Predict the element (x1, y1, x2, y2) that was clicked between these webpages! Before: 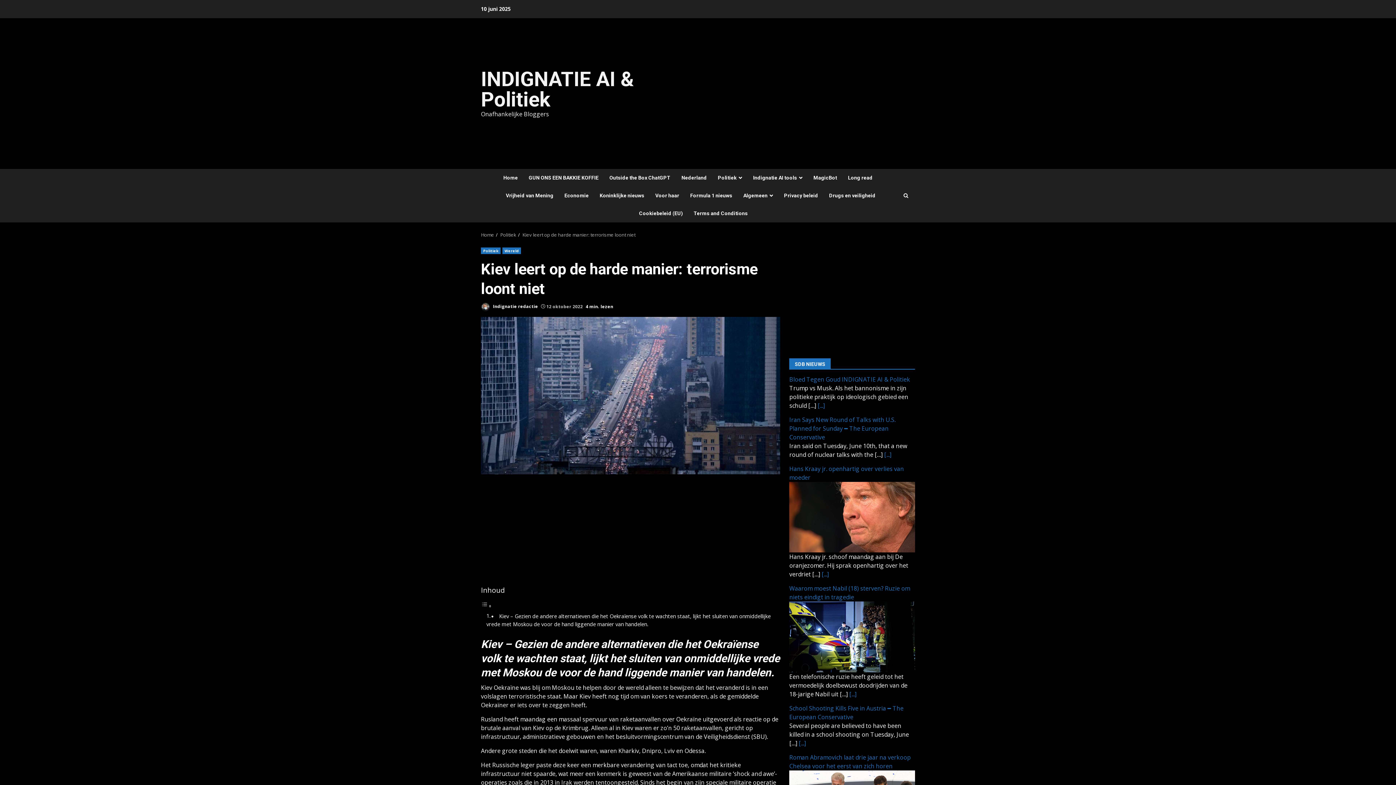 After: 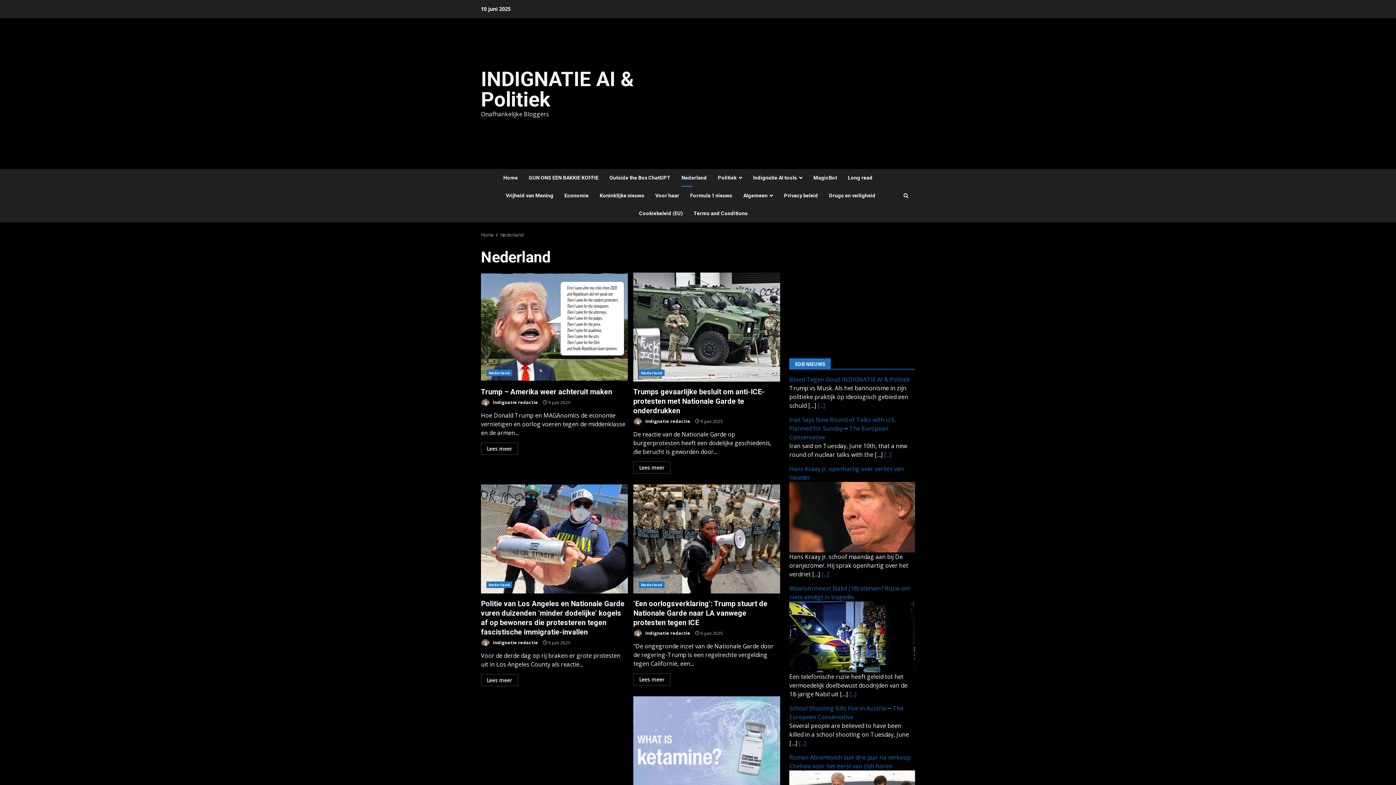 Action: bbox: (676, 169, 712, 186) label: Nederland